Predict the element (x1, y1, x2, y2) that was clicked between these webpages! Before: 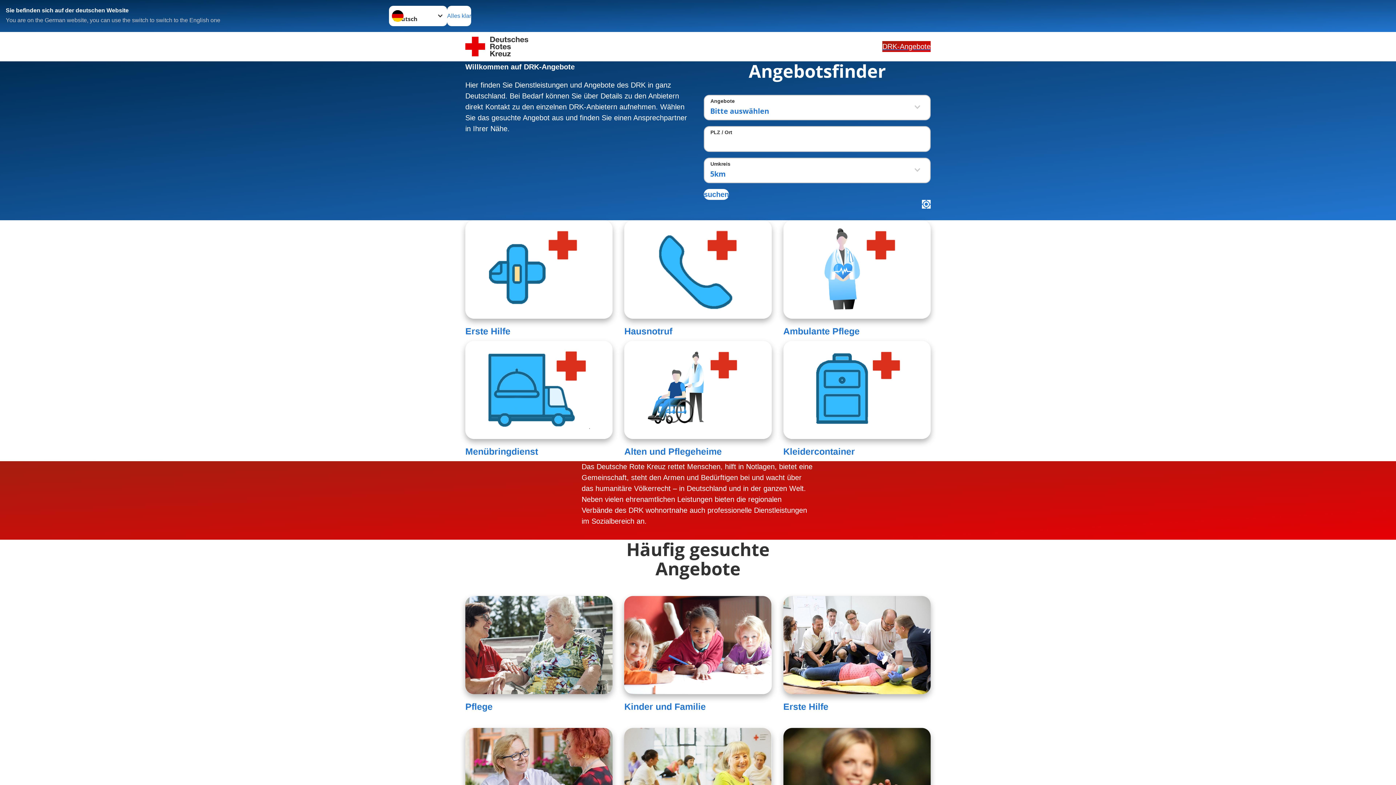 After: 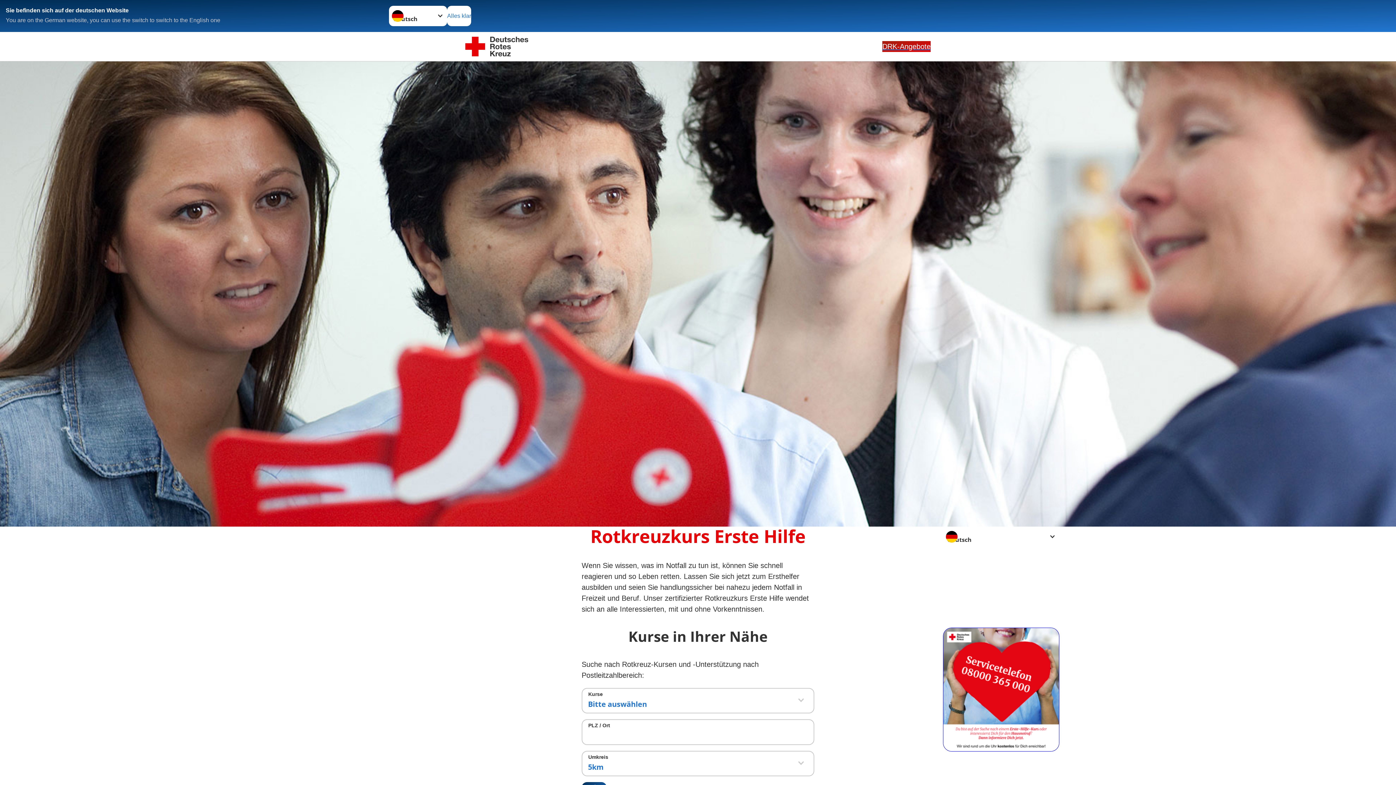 Action: bbox: (465, 220, 612, 318)